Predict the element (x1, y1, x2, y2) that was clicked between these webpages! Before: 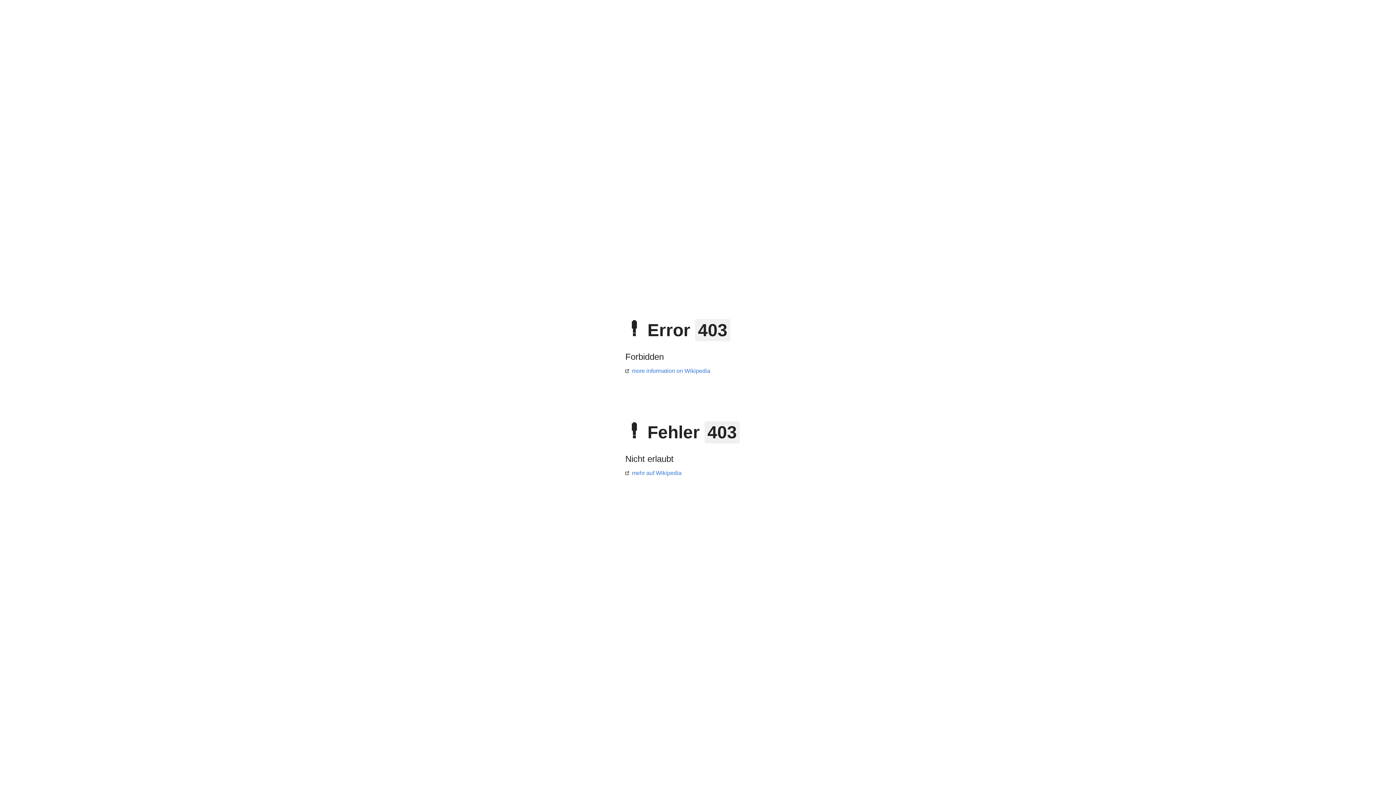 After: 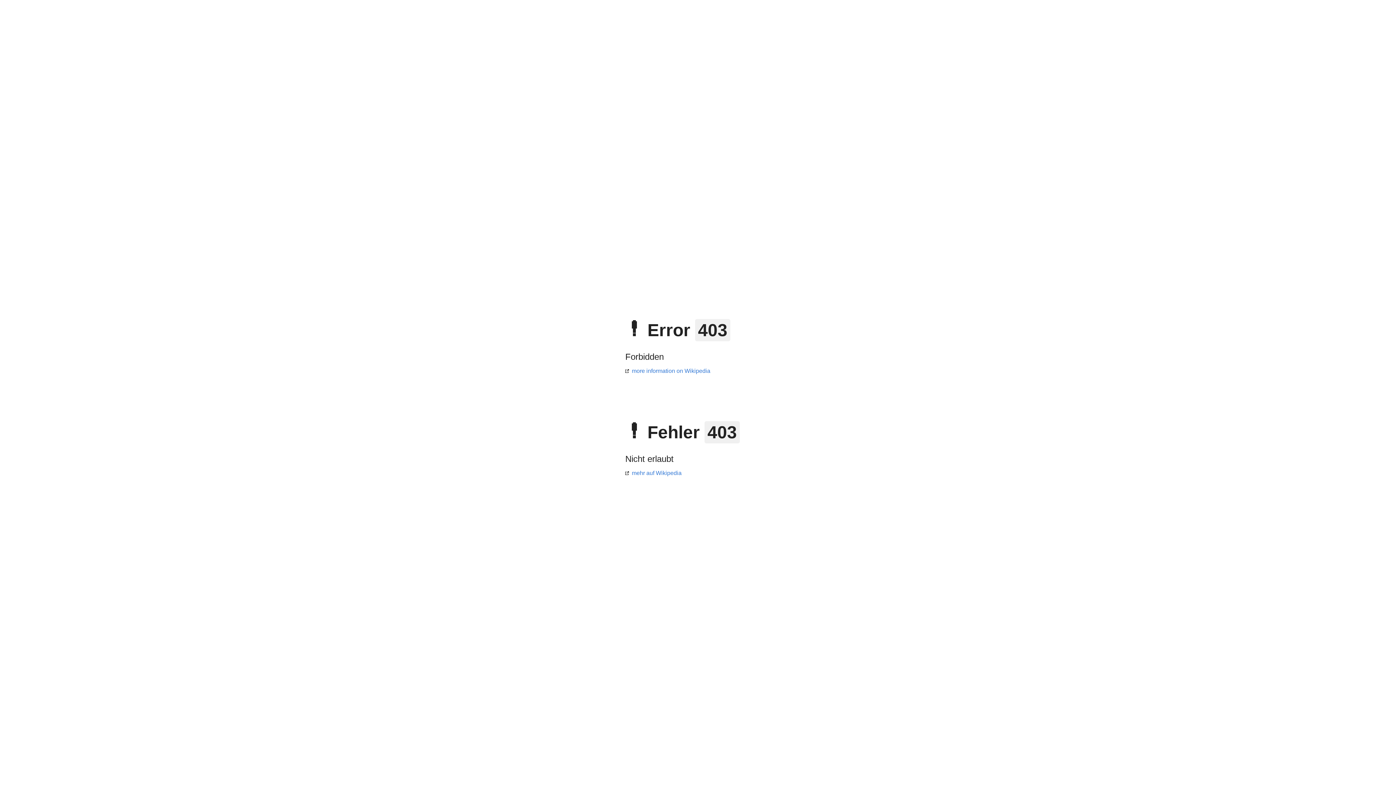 Action: label: more information on Wikipedia bbox: (625, 368, 710, 374)